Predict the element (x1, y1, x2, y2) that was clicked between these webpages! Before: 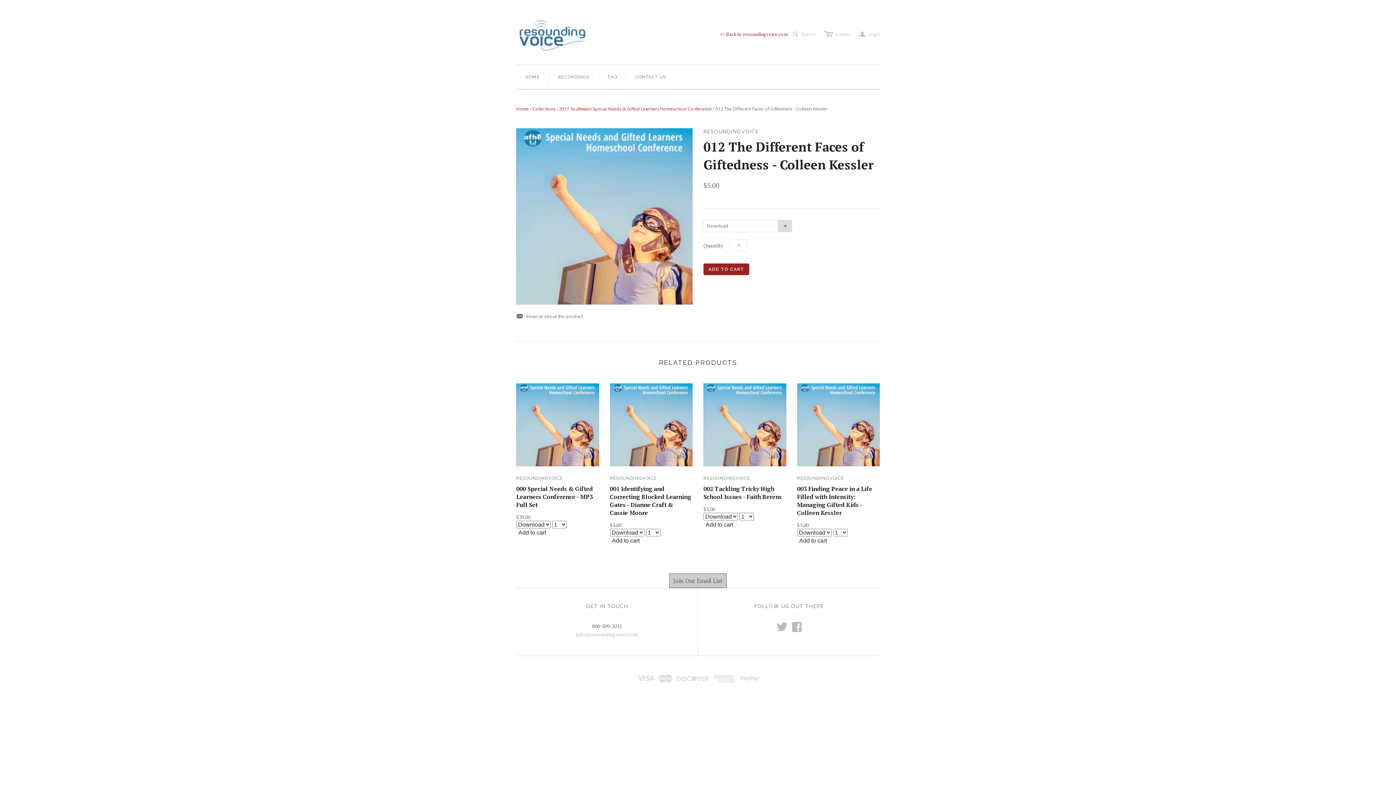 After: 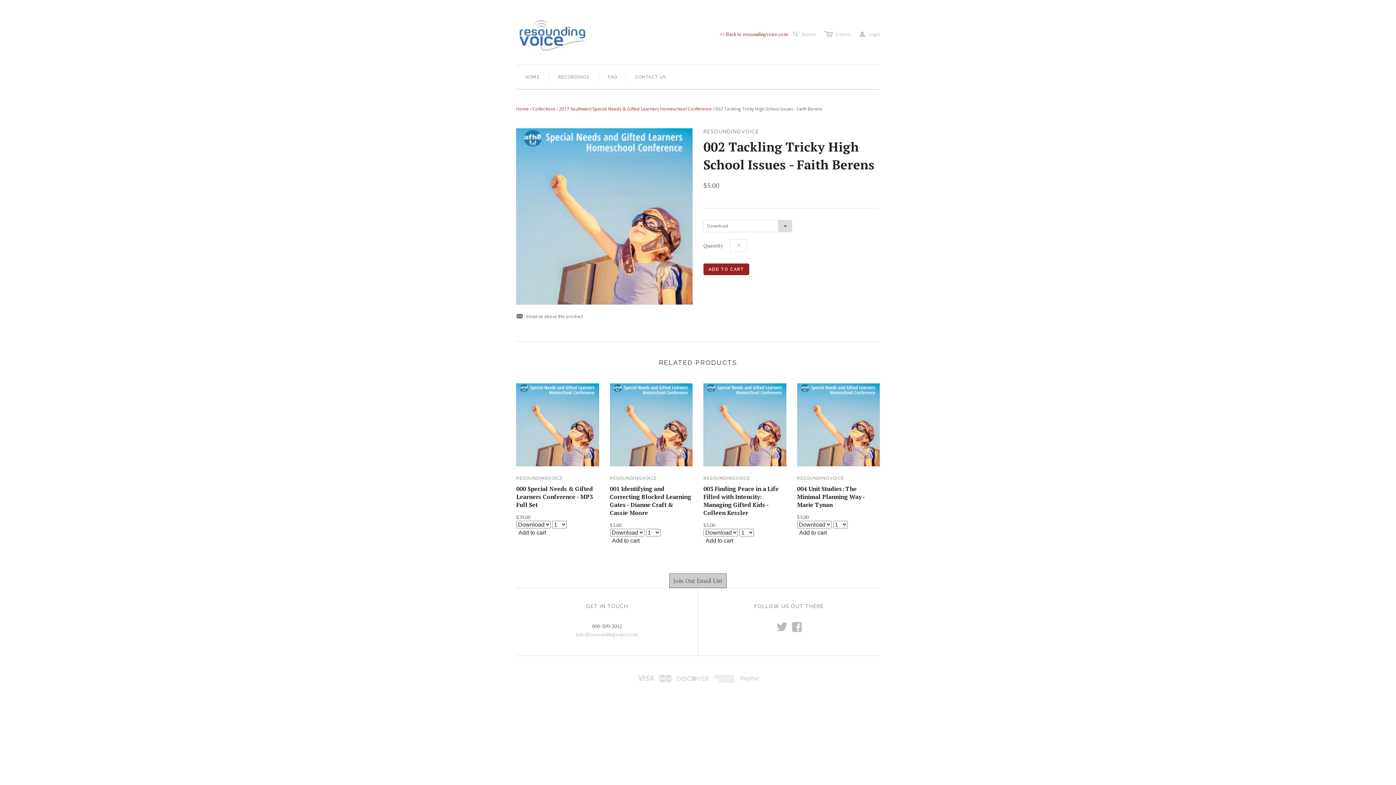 Action: bbox: (703, 484, 782, 500) label: 002 Tackling Tricky High School Issues - Faith Berens